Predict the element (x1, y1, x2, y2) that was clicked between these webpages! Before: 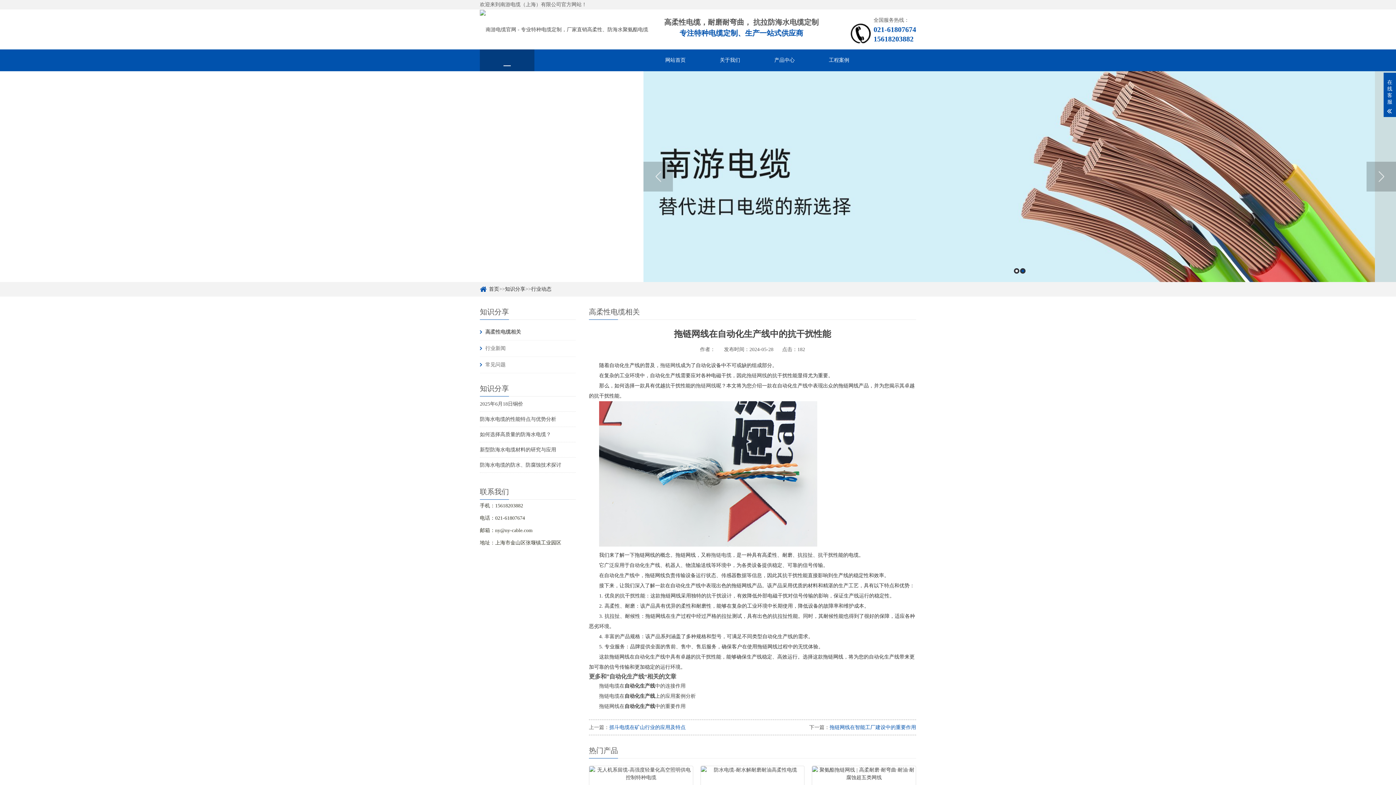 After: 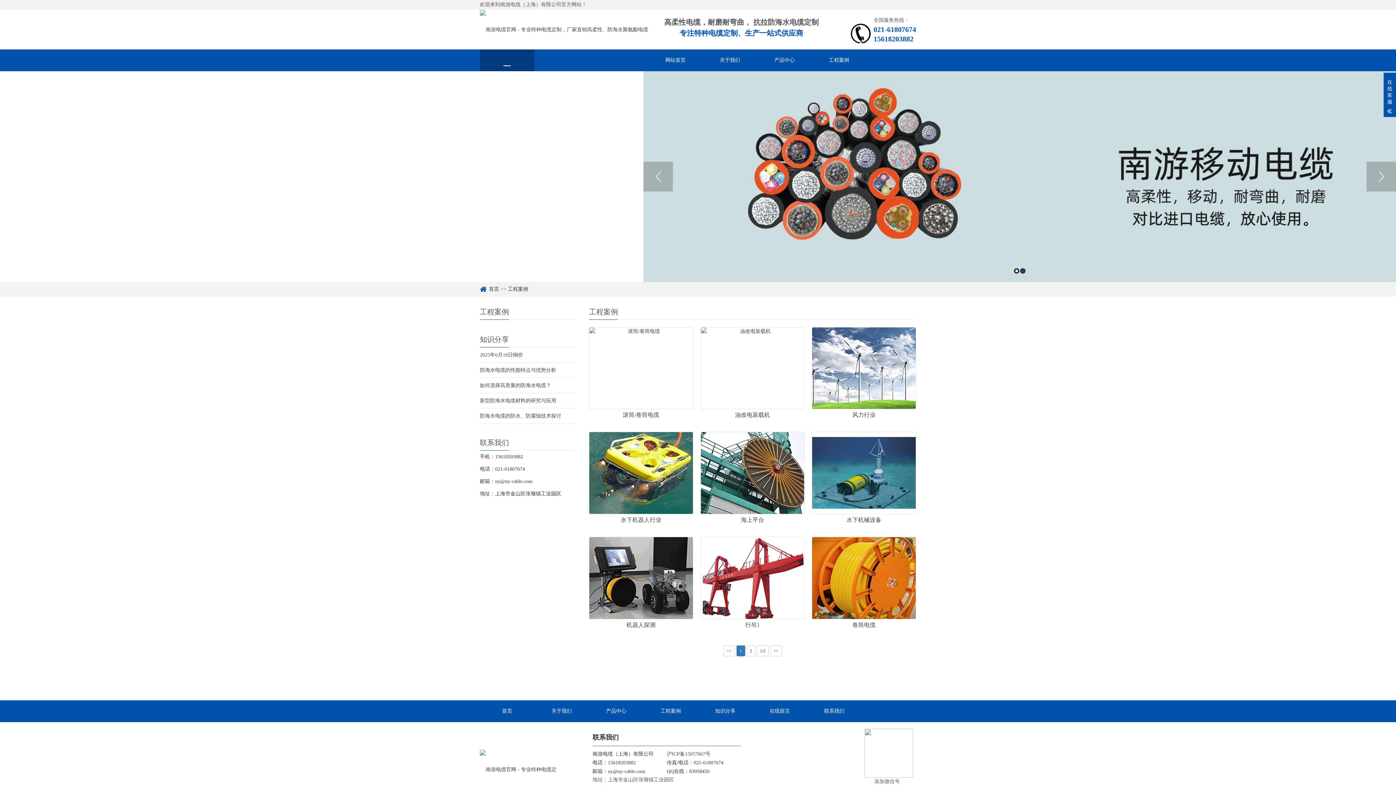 Action: label: 工程案例 bbox: (812, 49, 866, 71)